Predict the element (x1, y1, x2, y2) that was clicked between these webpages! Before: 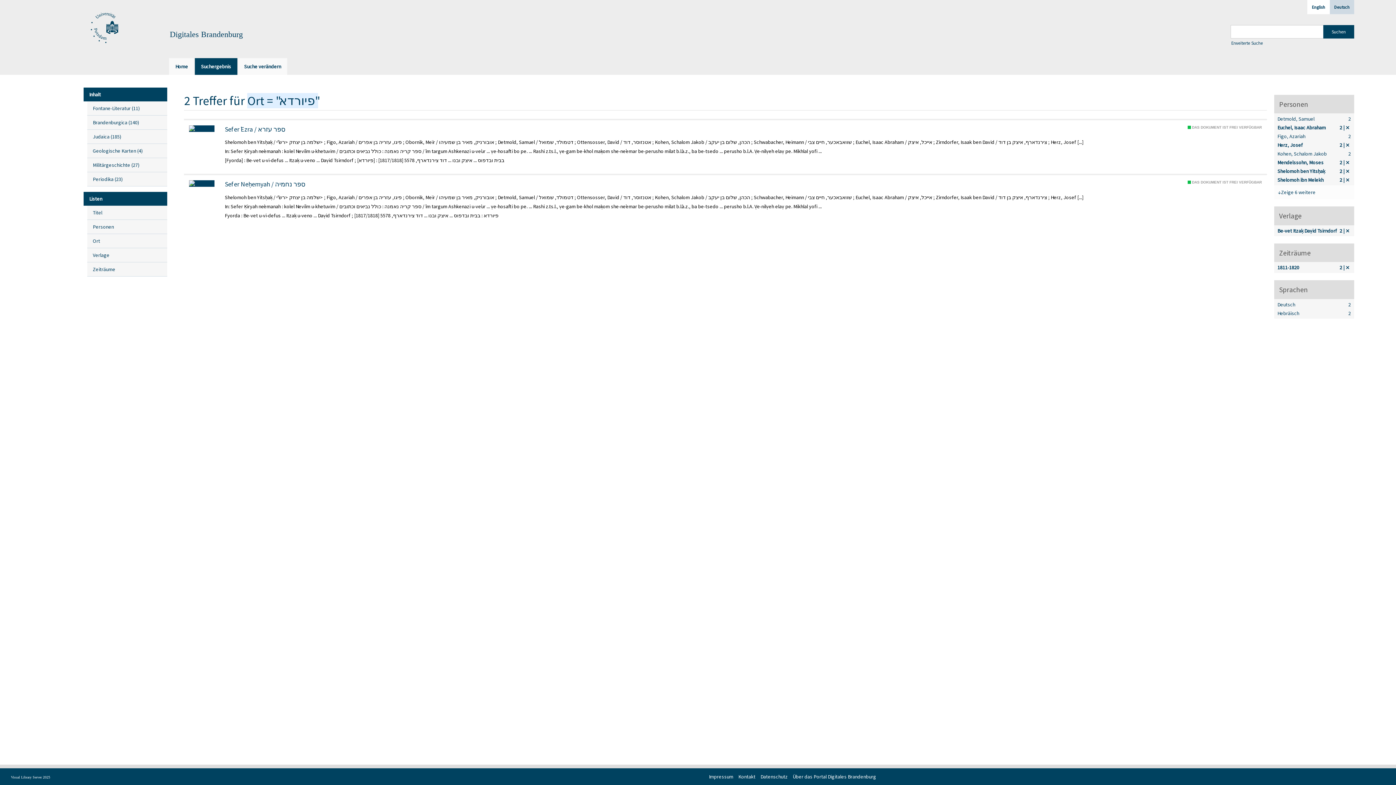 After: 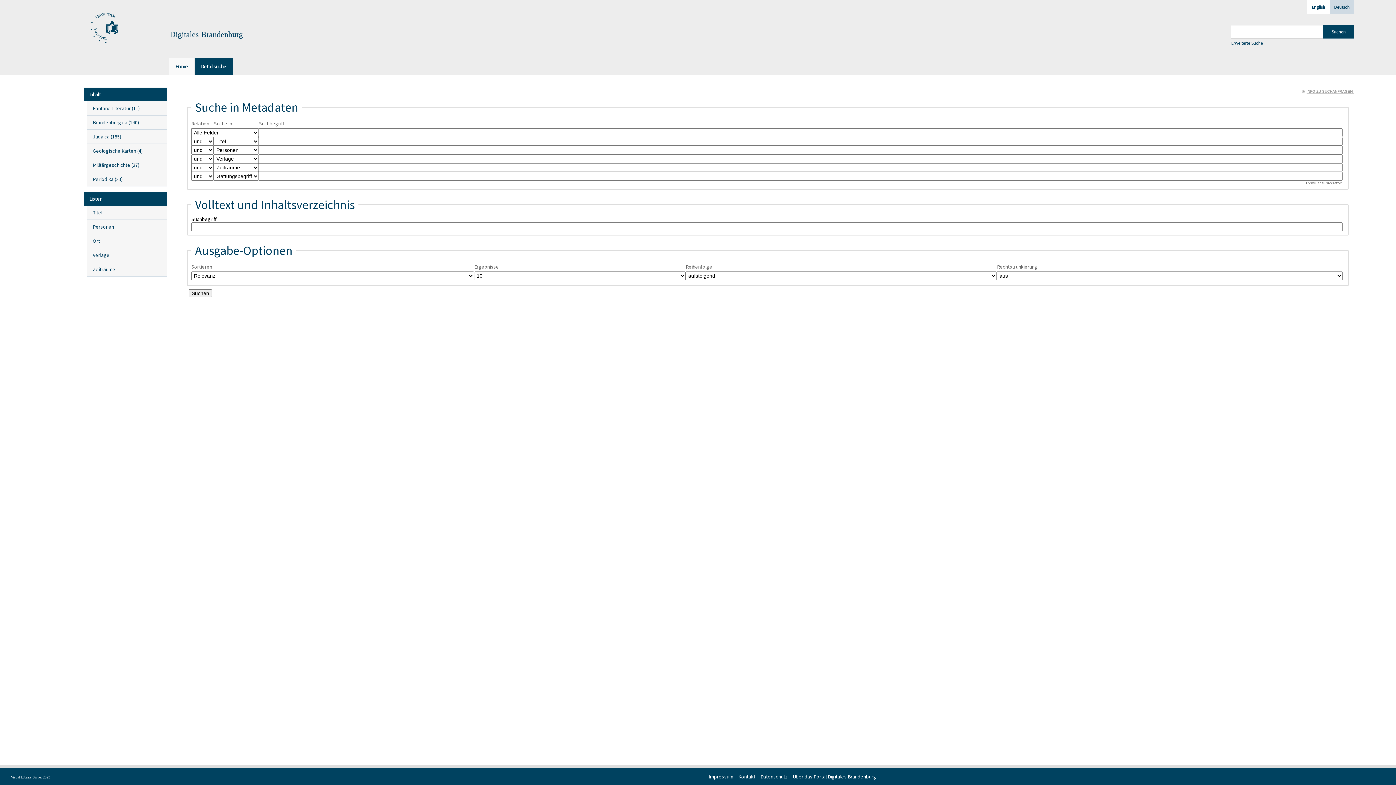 Action: bbox: (1231, 40, 1354, 45) label: Erweiterte Suche